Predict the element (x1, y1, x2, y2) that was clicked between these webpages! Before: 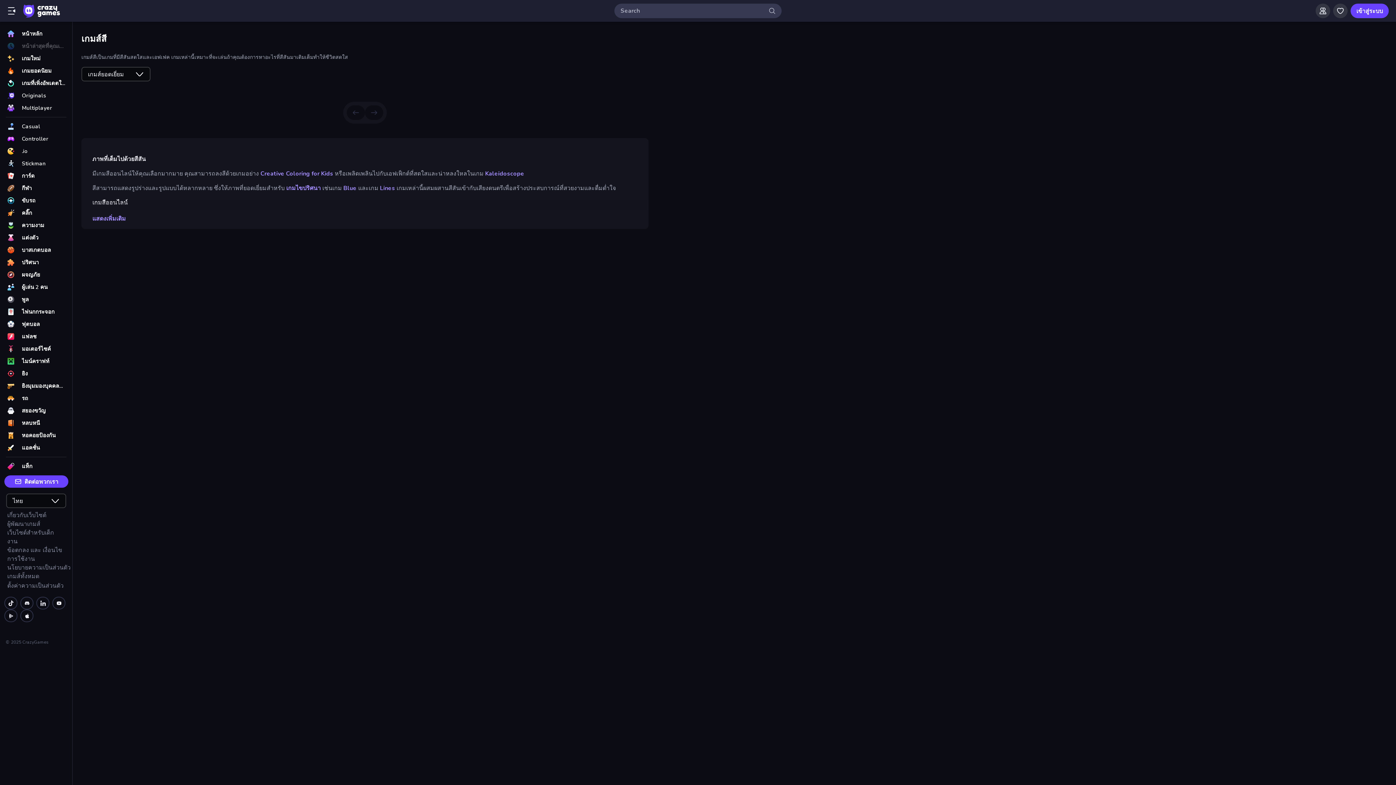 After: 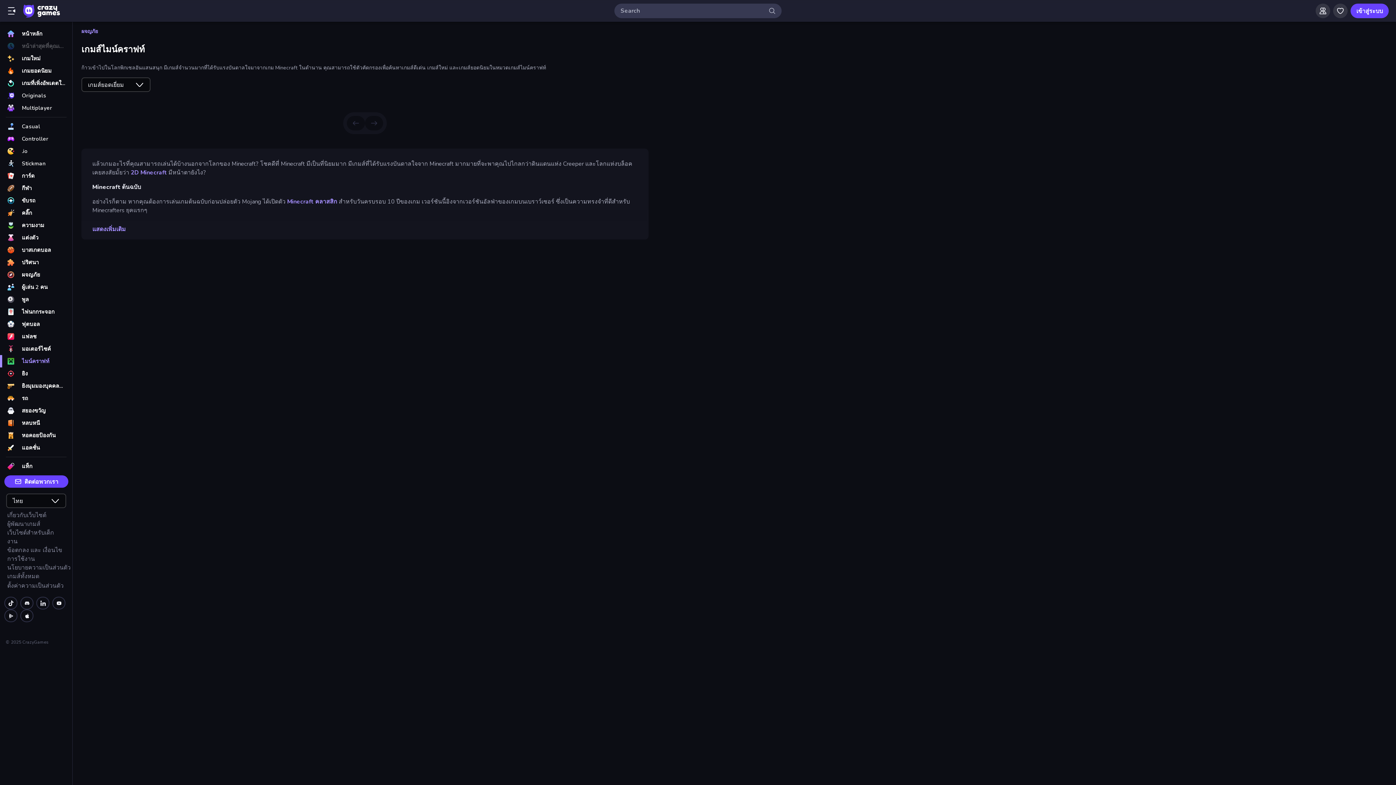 Action: label: ไมน์คราฟท์ bbox: (0, 355, 72, 367)